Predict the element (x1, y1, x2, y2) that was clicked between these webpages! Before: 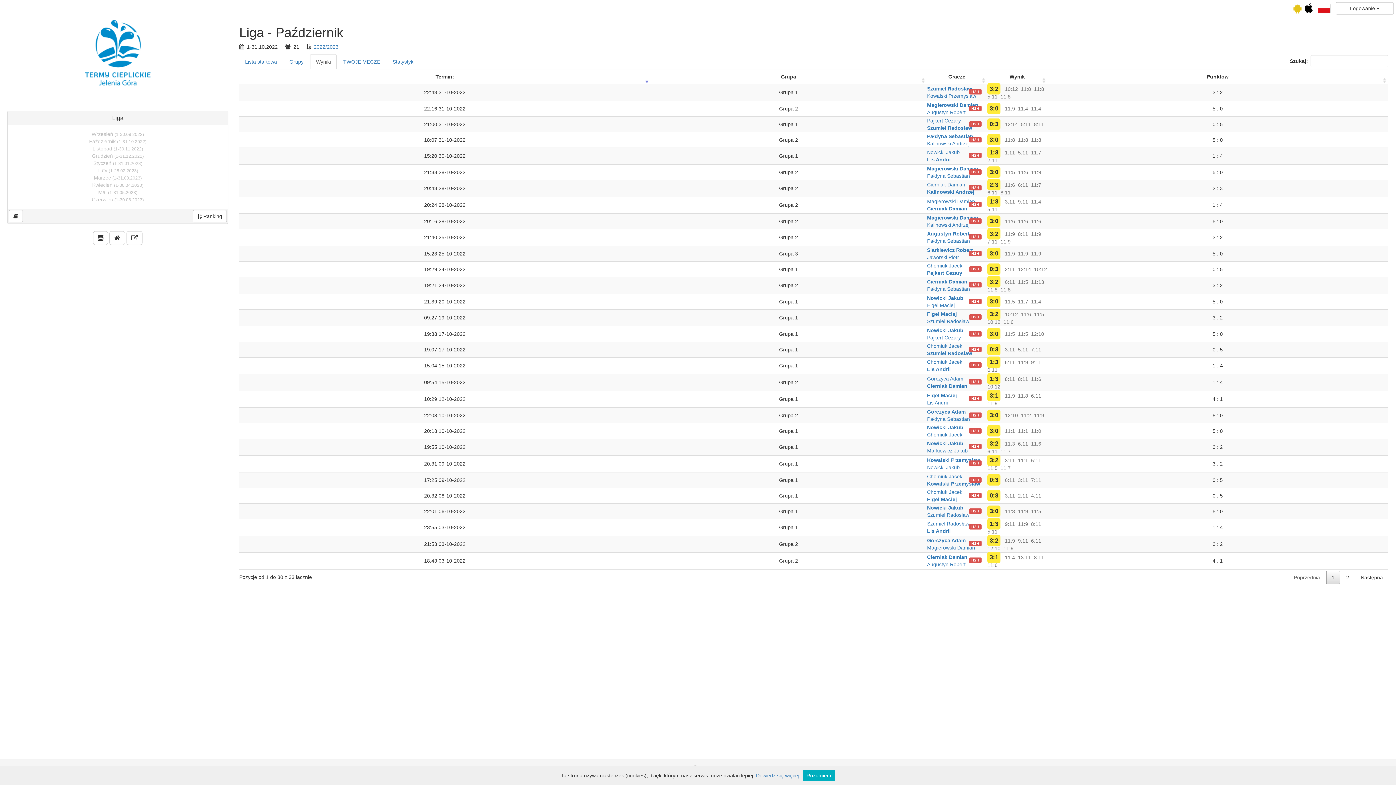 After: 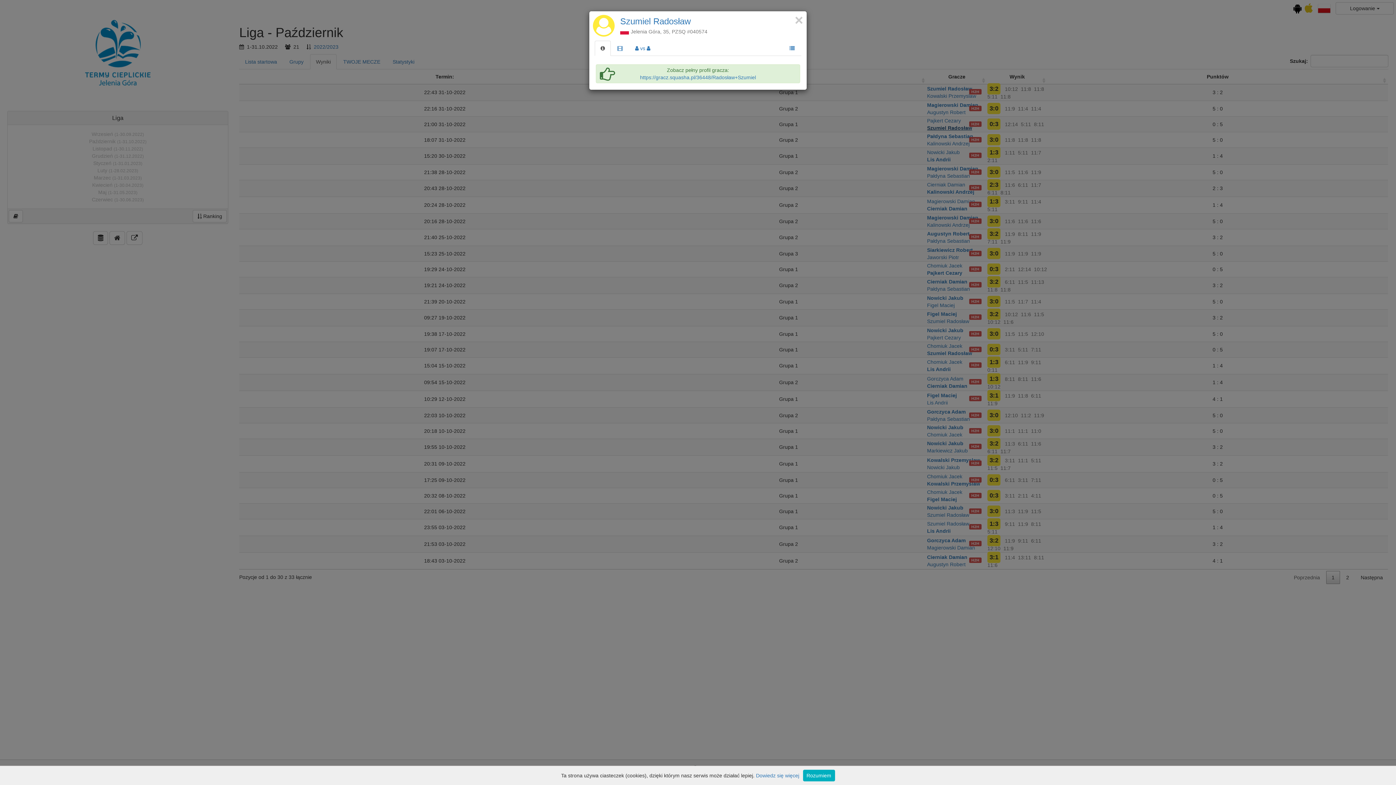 Action: label: Szumiel Radosław bbox: (927, 125, 972, 130)